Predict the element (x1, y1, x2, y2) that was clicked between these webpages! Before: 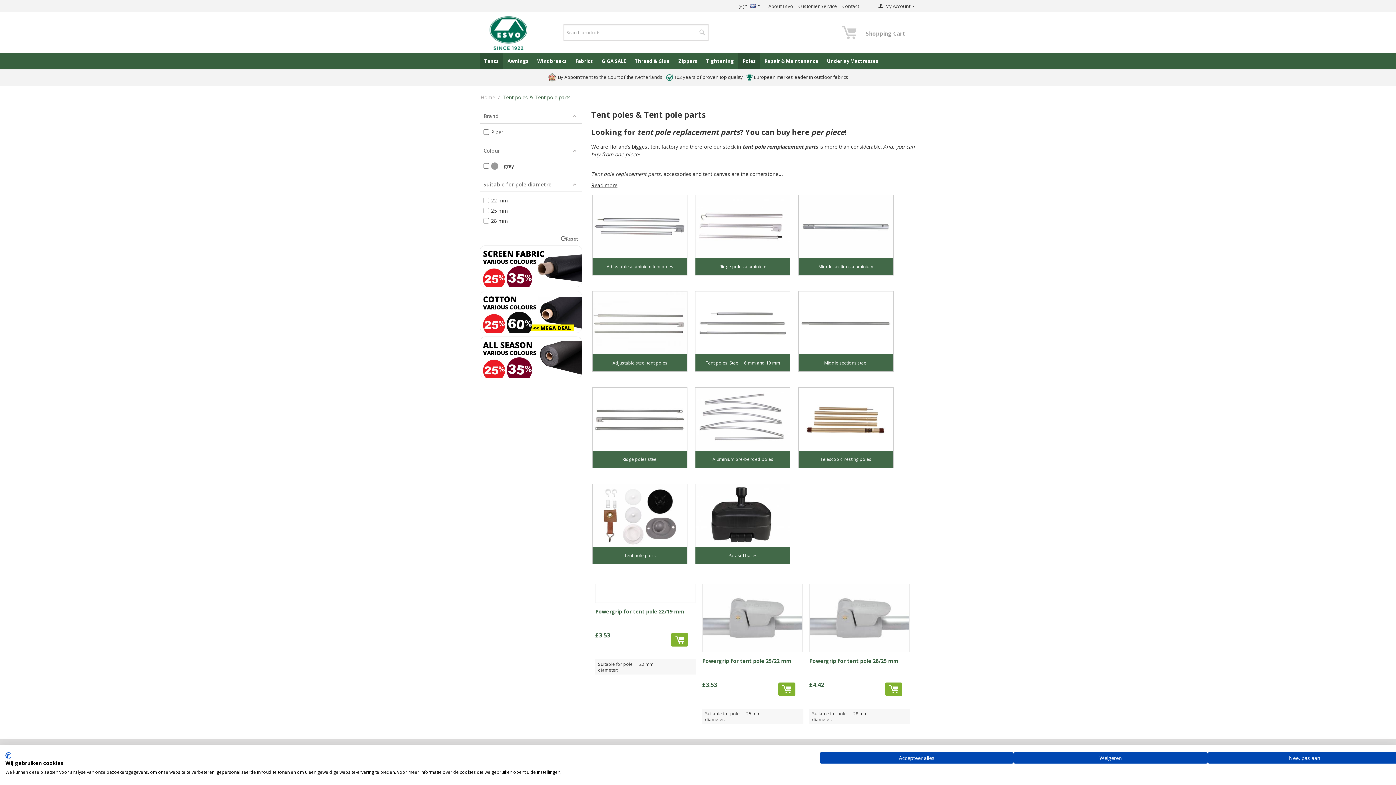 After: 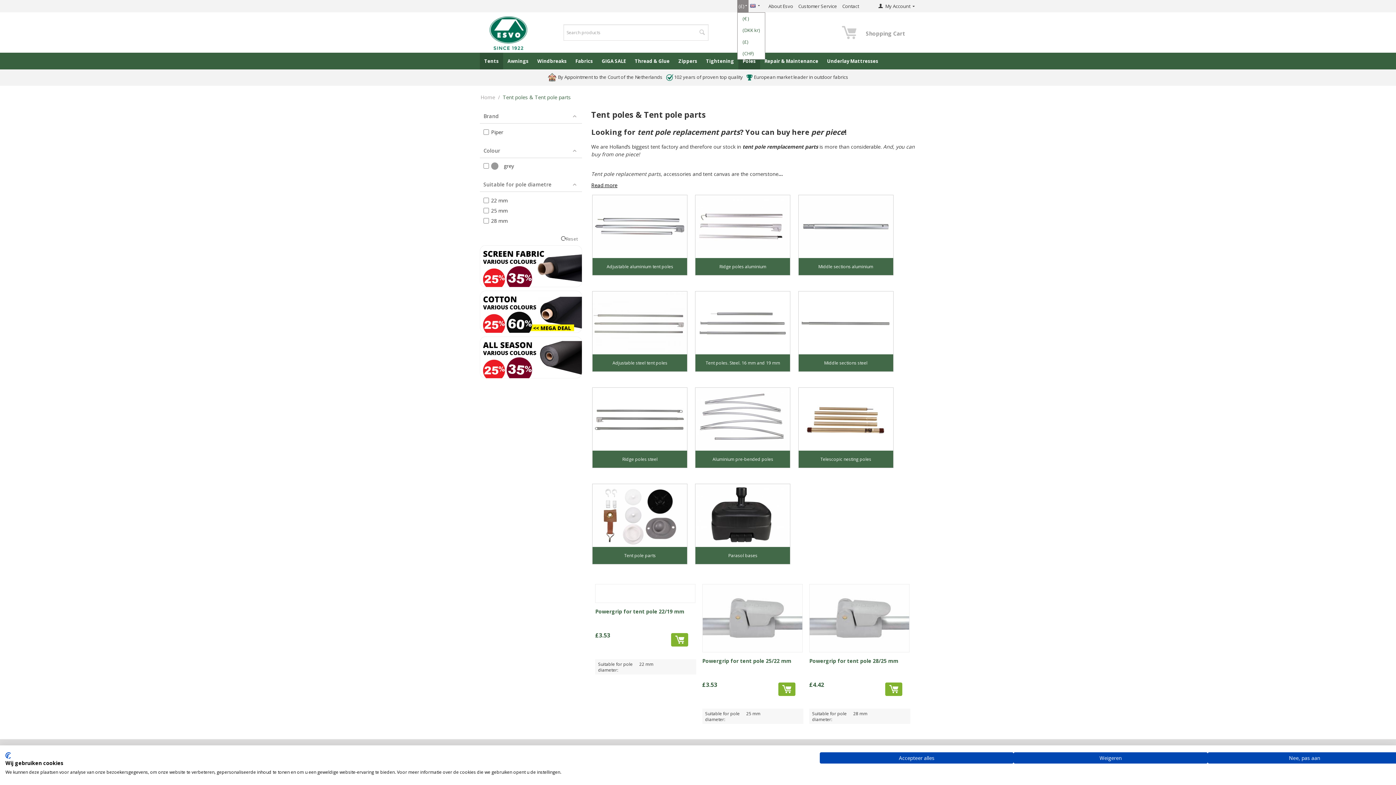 Action: label: (£)  bbox: (737, 0, 748, 12)